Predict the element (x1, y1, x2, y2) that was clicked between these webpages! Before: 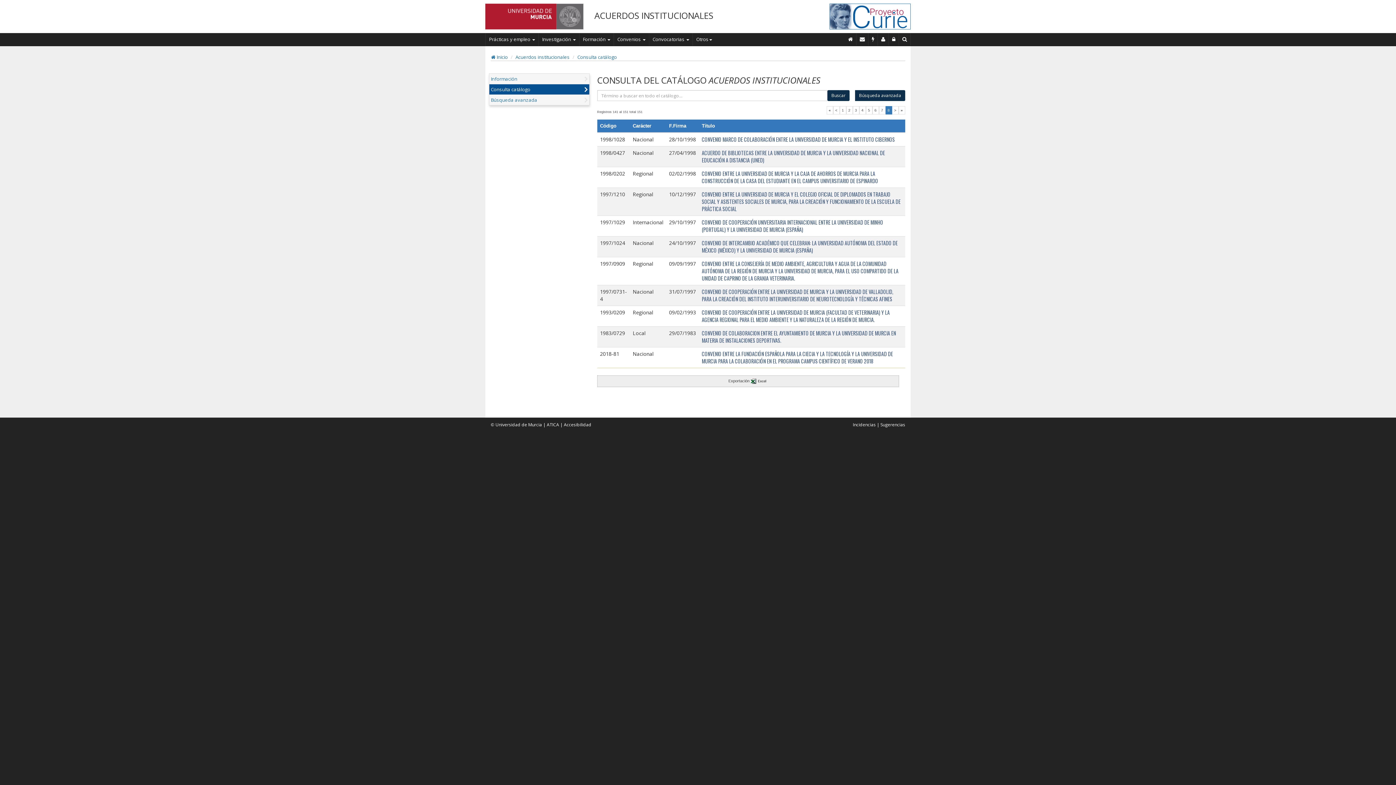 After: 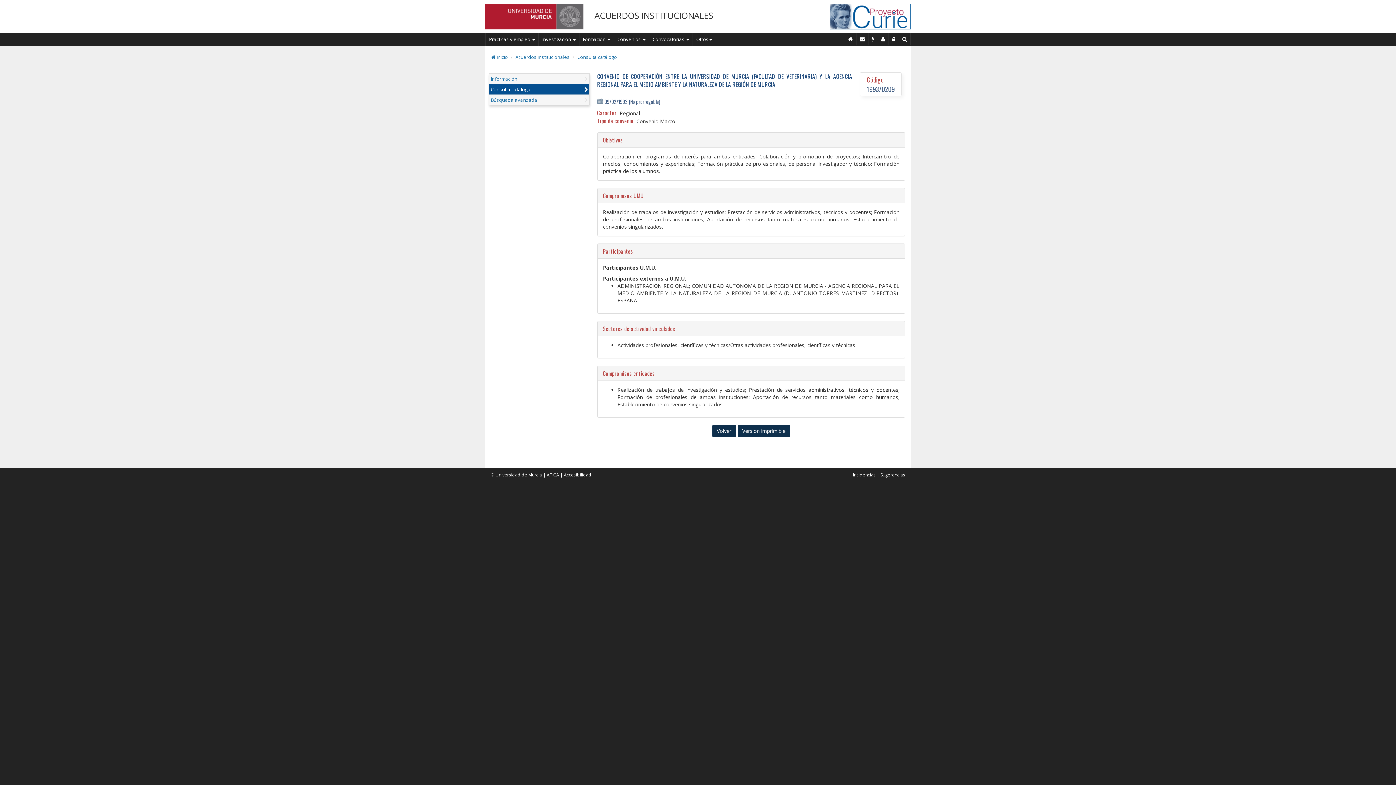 Action: bbox: (702, 308, 890, 323) label: CONVENIO DE COOPERACIÓN ENTRE LA UNIVERSIDAD DE MURCIA (FACULTAD DE VETERINARIA) Y LA AGENCIA REGIONAL PARA EL MEDIO AMBIENTE Y LA NATURALEZA DE LA REGIÓN DE MURCIA.